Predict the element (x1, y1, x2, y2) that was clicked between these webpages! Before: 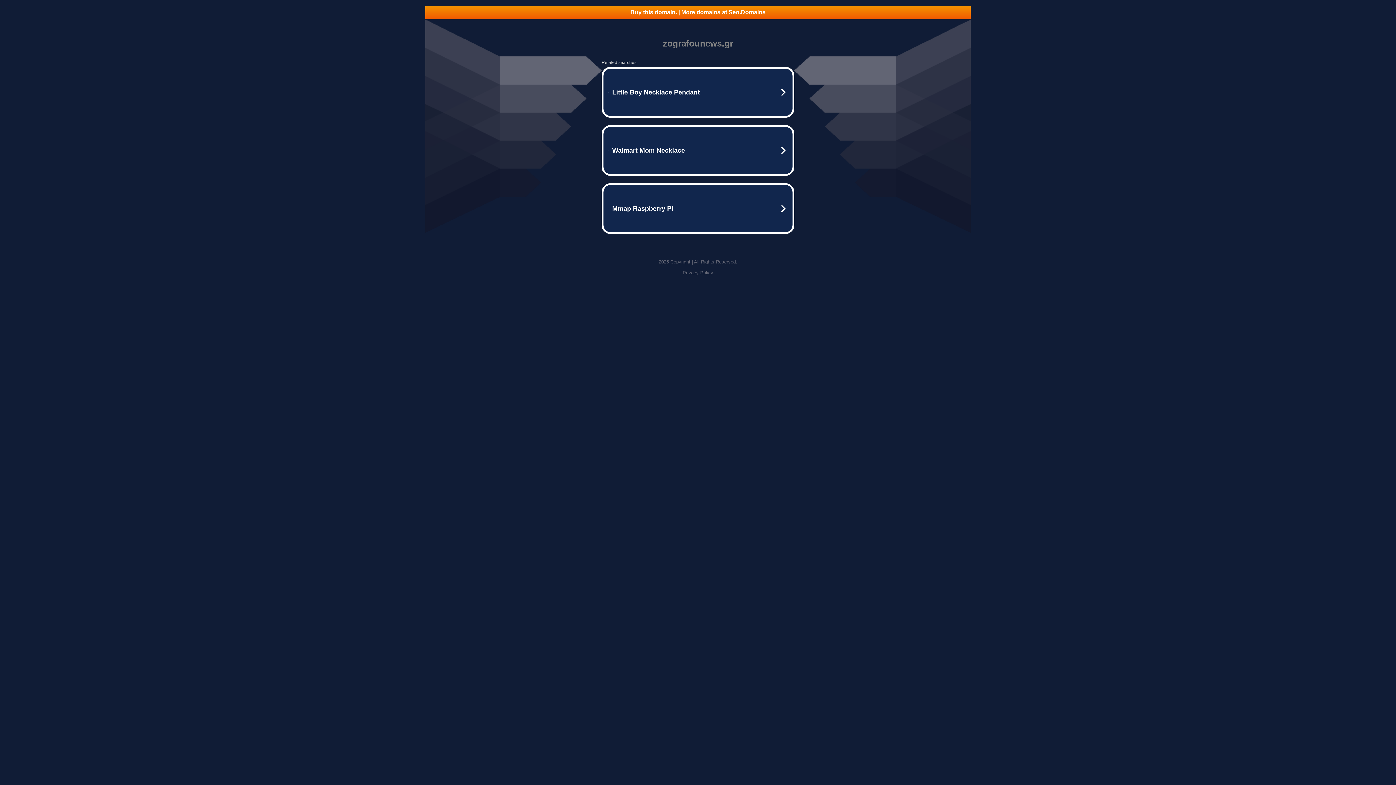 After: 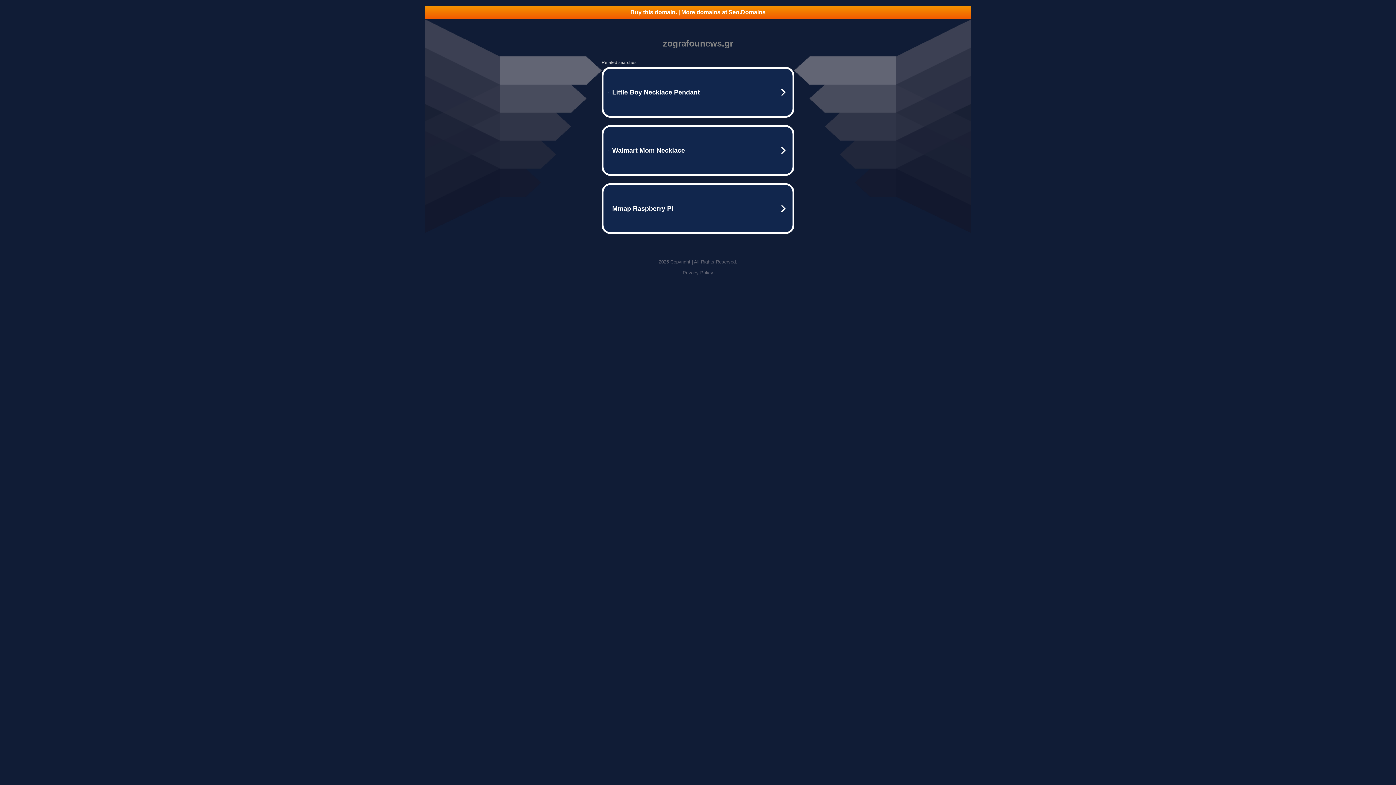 Action: label: Buy this domain. | More domains at Seo.Domains bbox: (425, 5, 970, 18)